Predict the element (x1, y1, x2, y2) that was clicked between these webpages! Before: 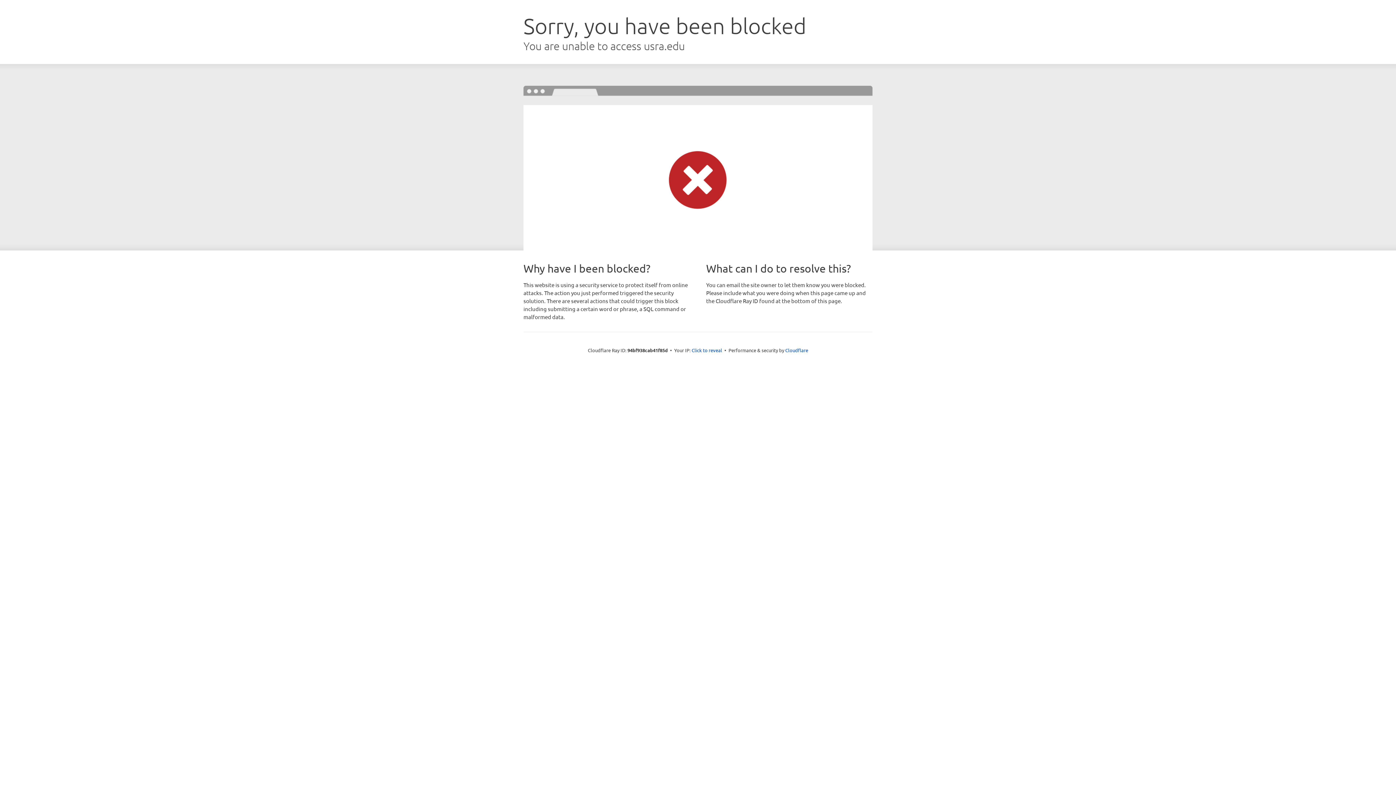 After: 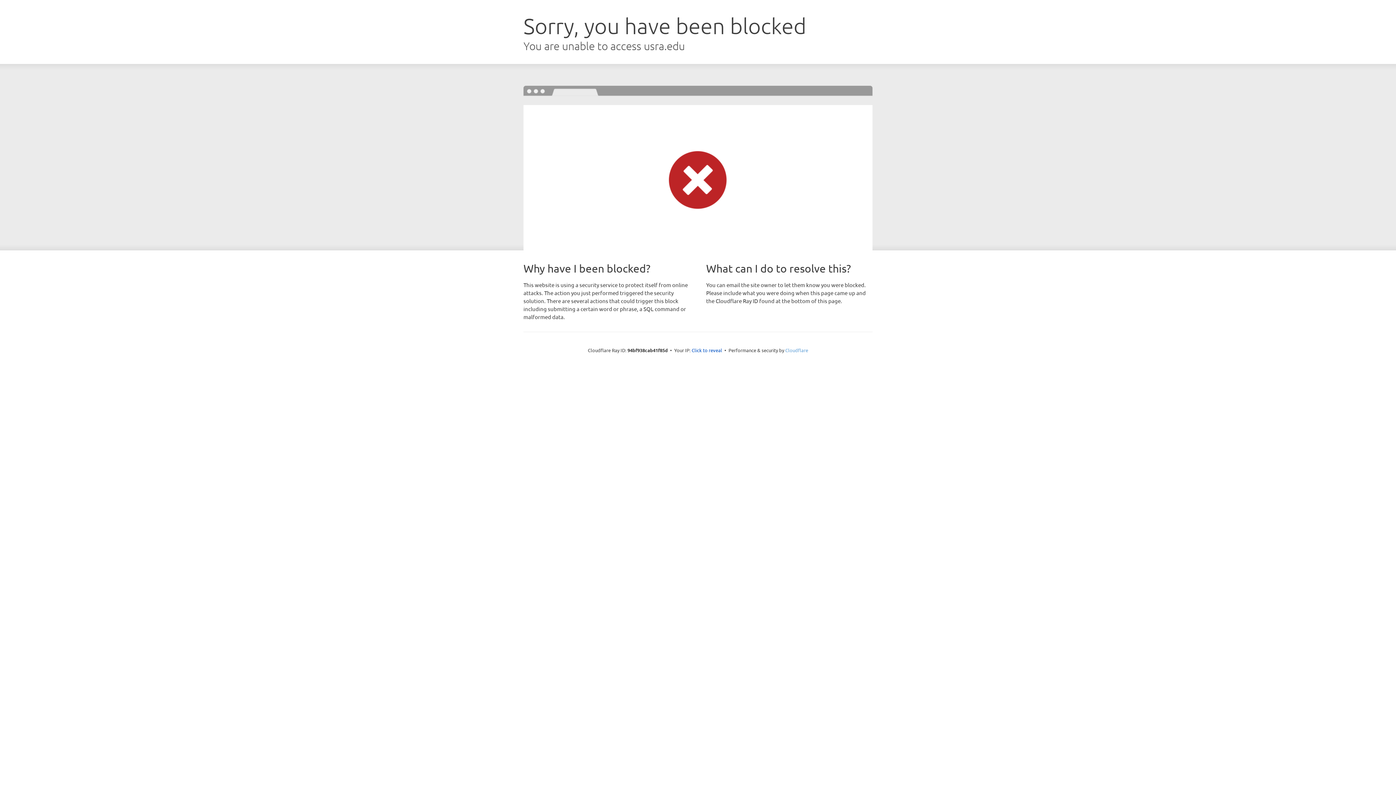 Action: label: Cloudflare bbox: (785, 347, 808, 353)